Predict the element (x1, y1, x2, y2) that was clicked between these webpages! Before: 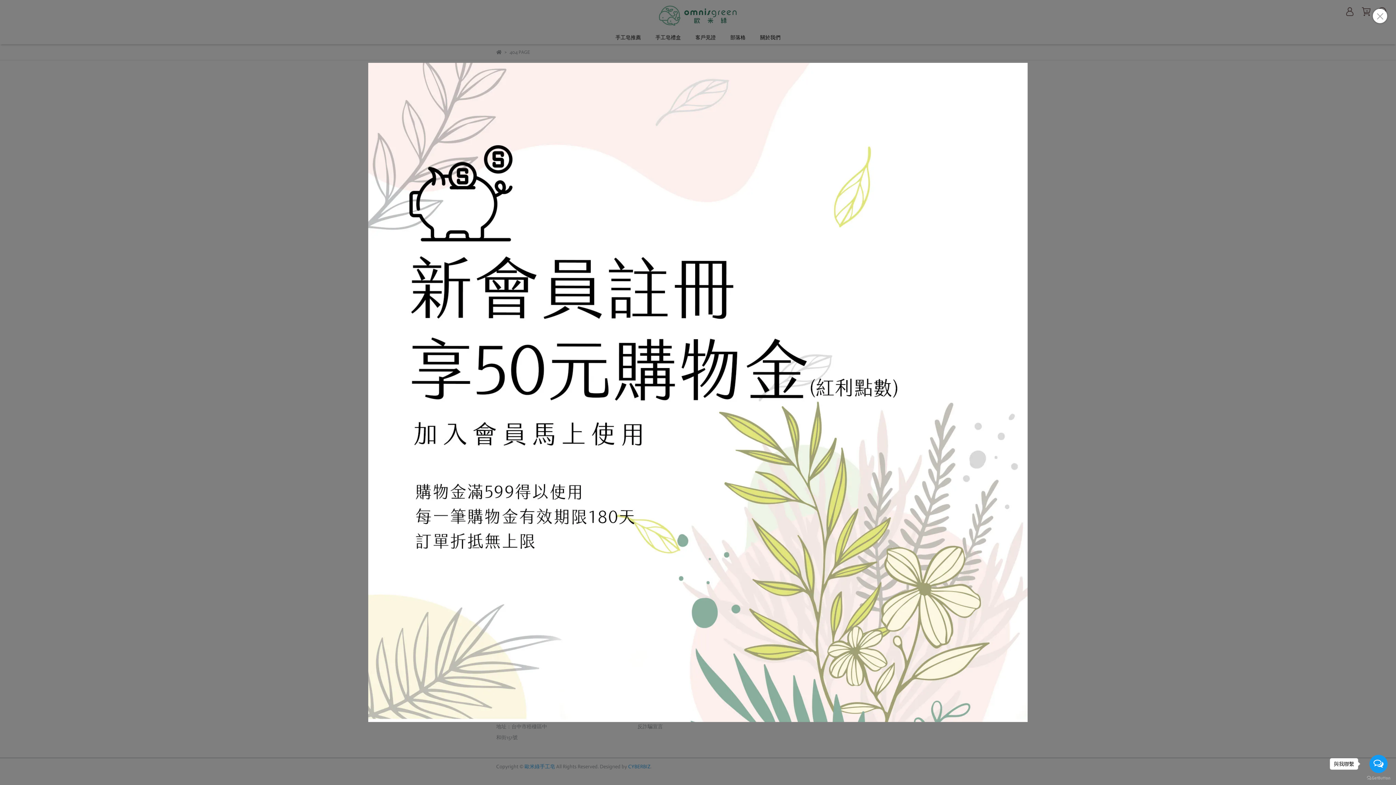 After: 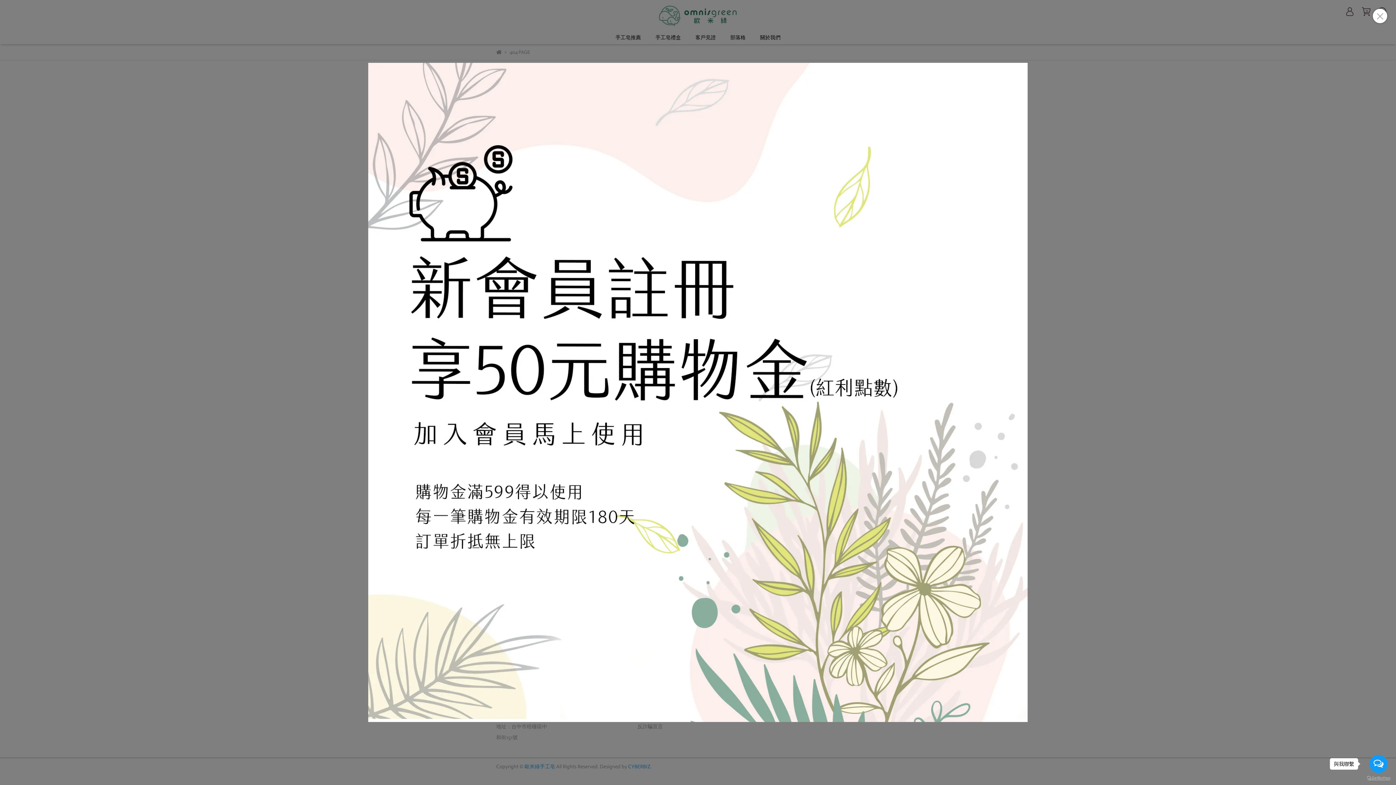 Action: bbox: (1367, 776, 1390, 780) label: Go to GetButton.io website